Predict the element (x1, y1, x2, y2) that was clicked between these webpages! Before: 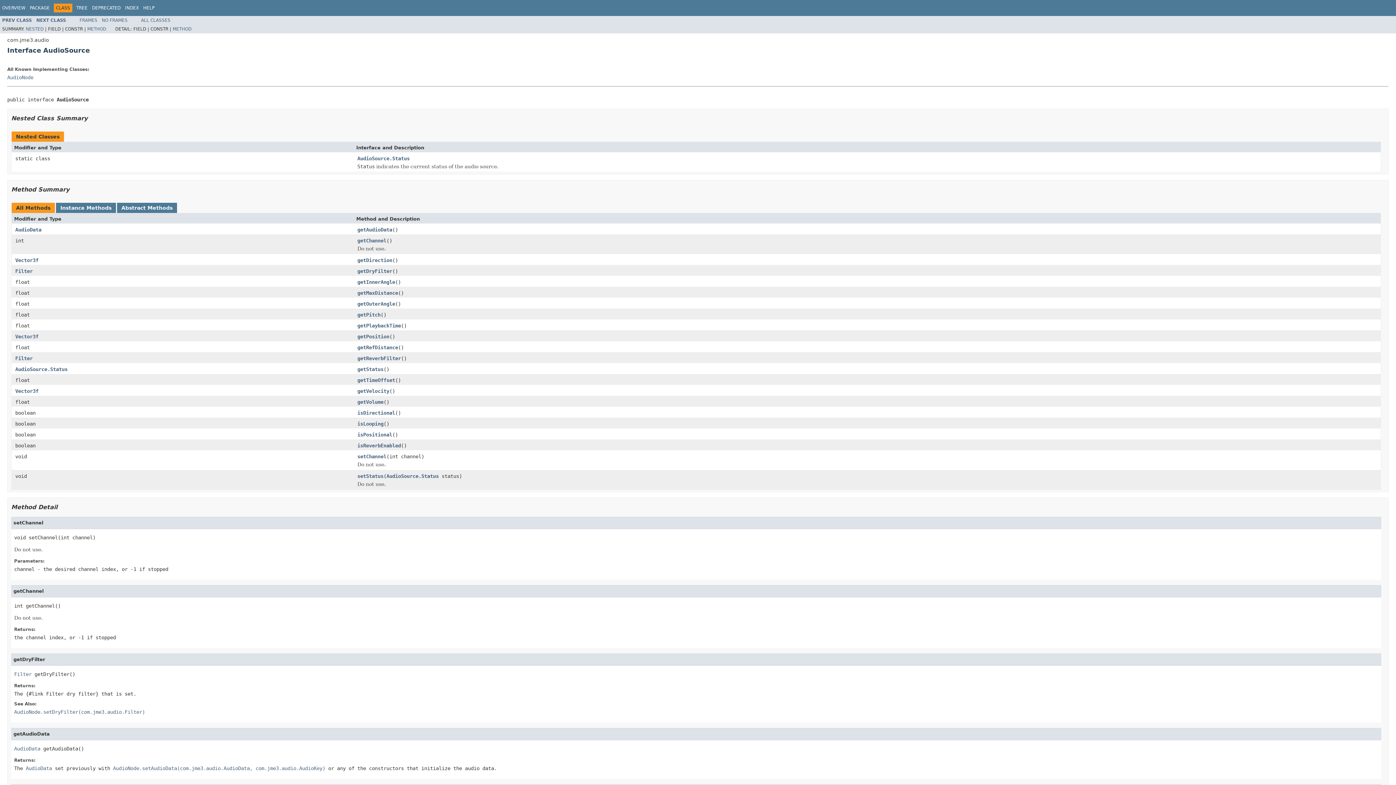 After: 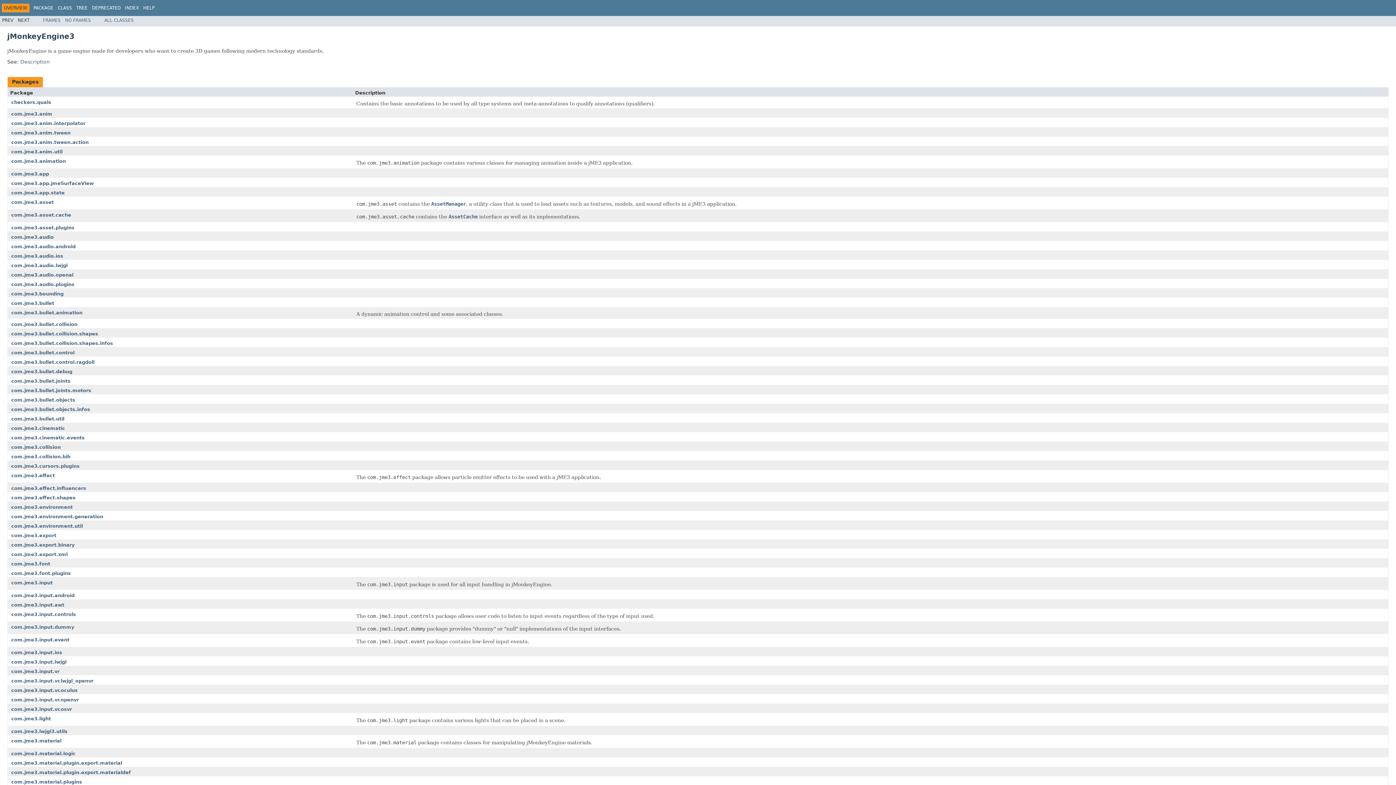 Action: bbox: (2, 5, 25, 10) label: OVERVIEW